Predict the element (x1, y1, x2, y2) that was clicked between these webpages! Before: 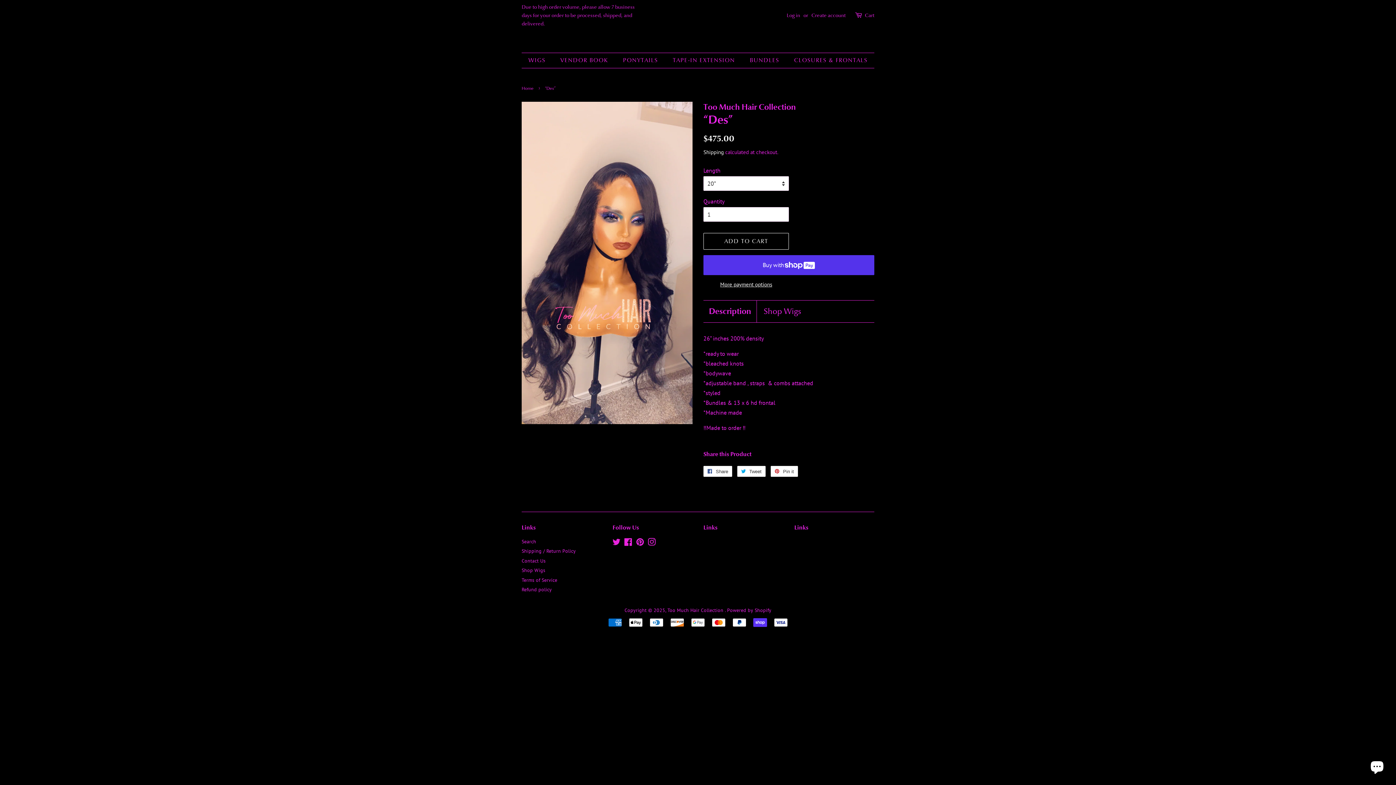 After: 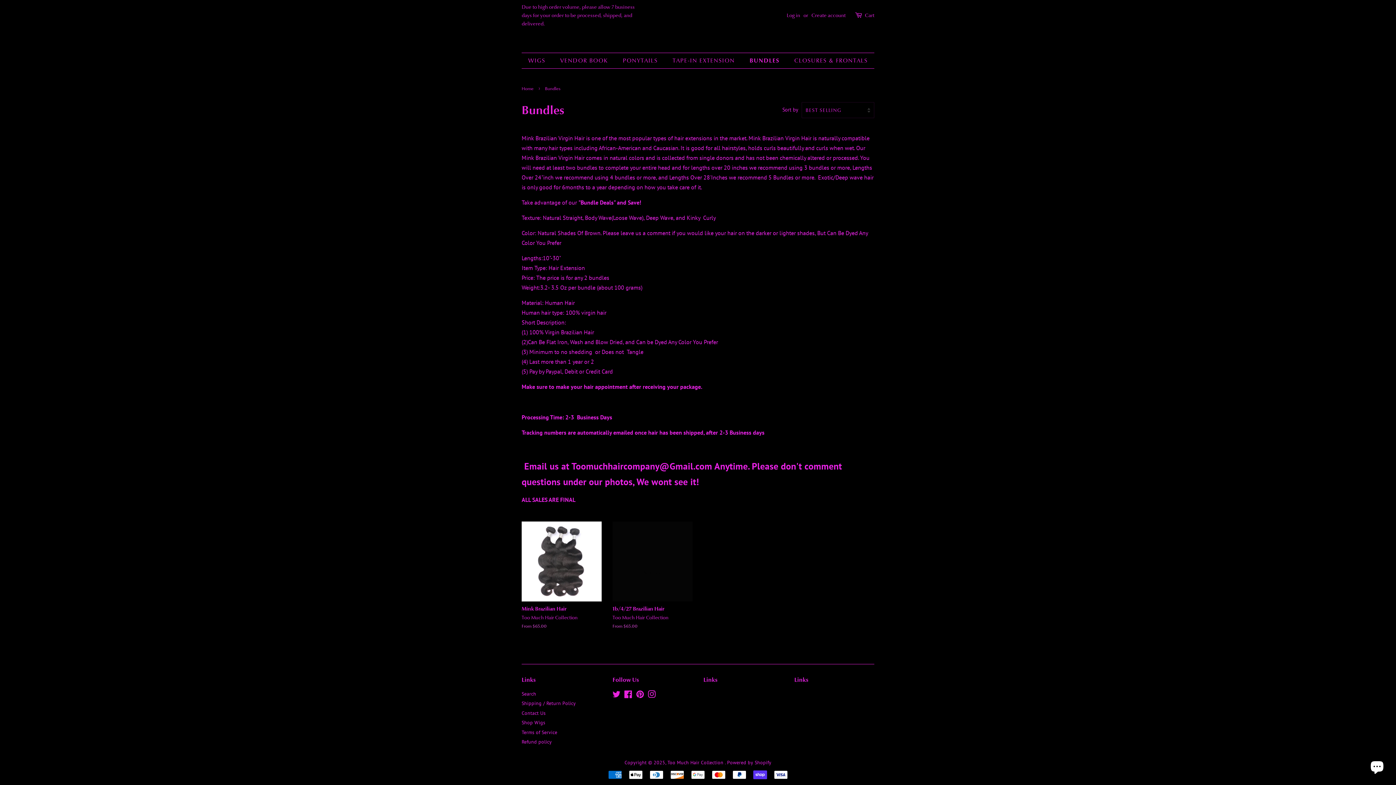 Action: bbox: (744, 53, 786, 68) label: BUNDLES